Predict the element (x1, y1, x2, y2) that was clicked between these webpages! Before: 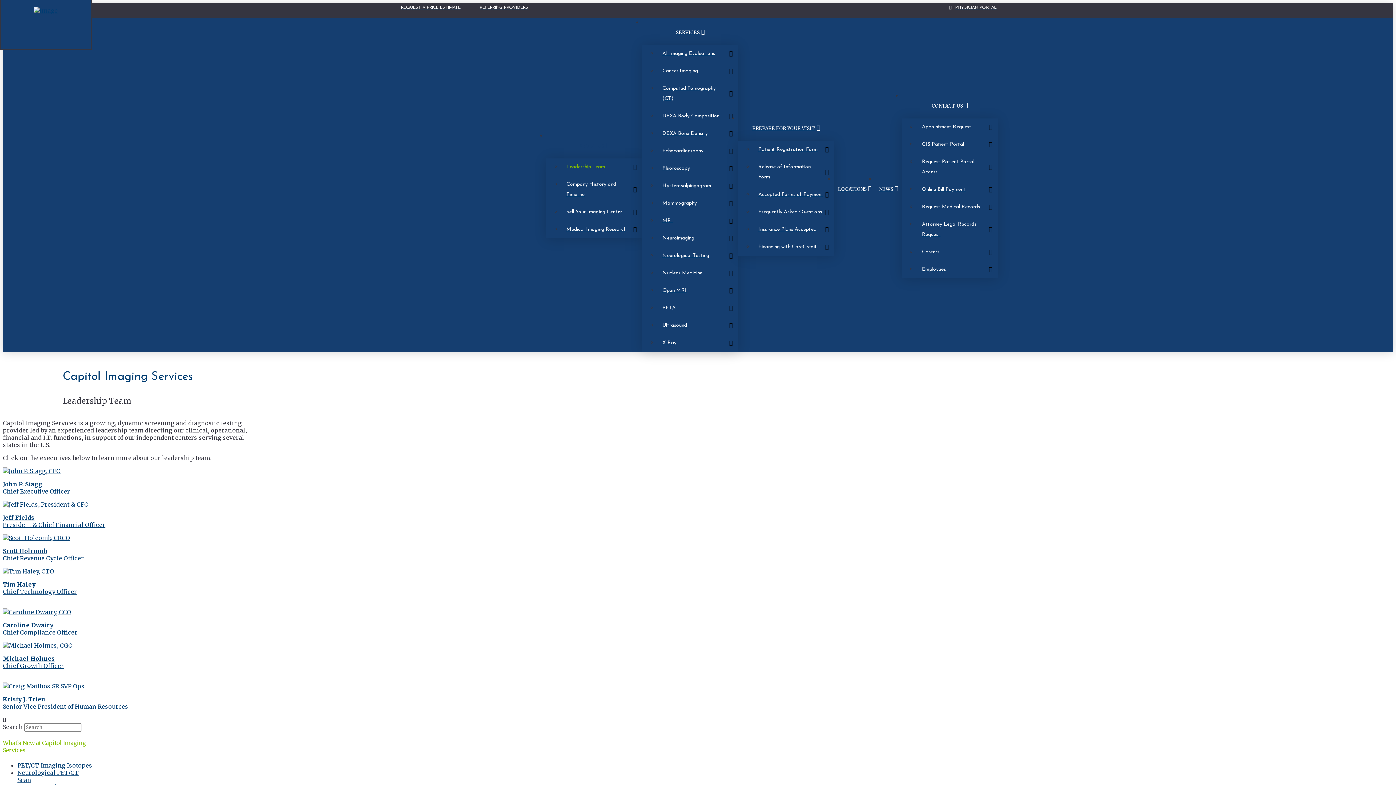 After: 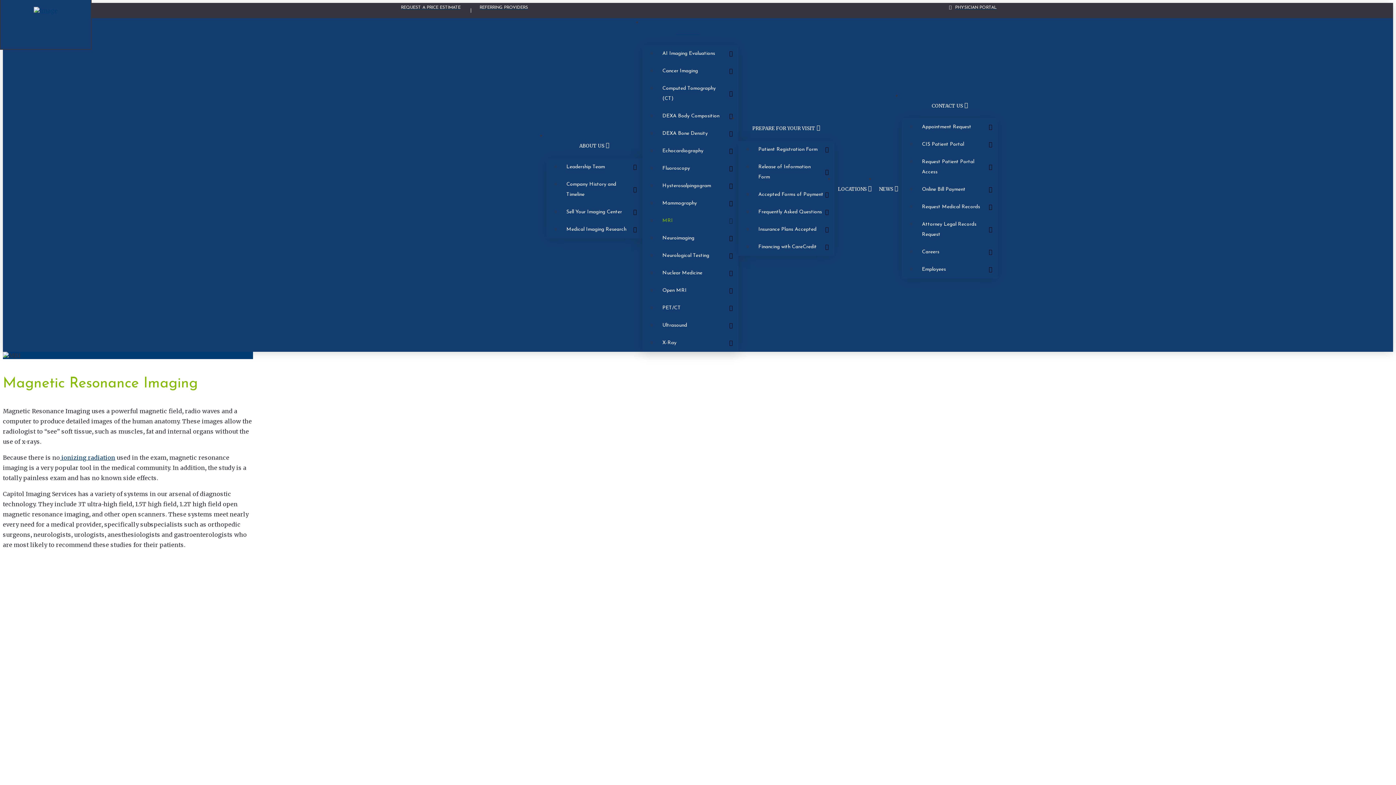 Action: label: MRI bbox: (657, 212, 738, 229)